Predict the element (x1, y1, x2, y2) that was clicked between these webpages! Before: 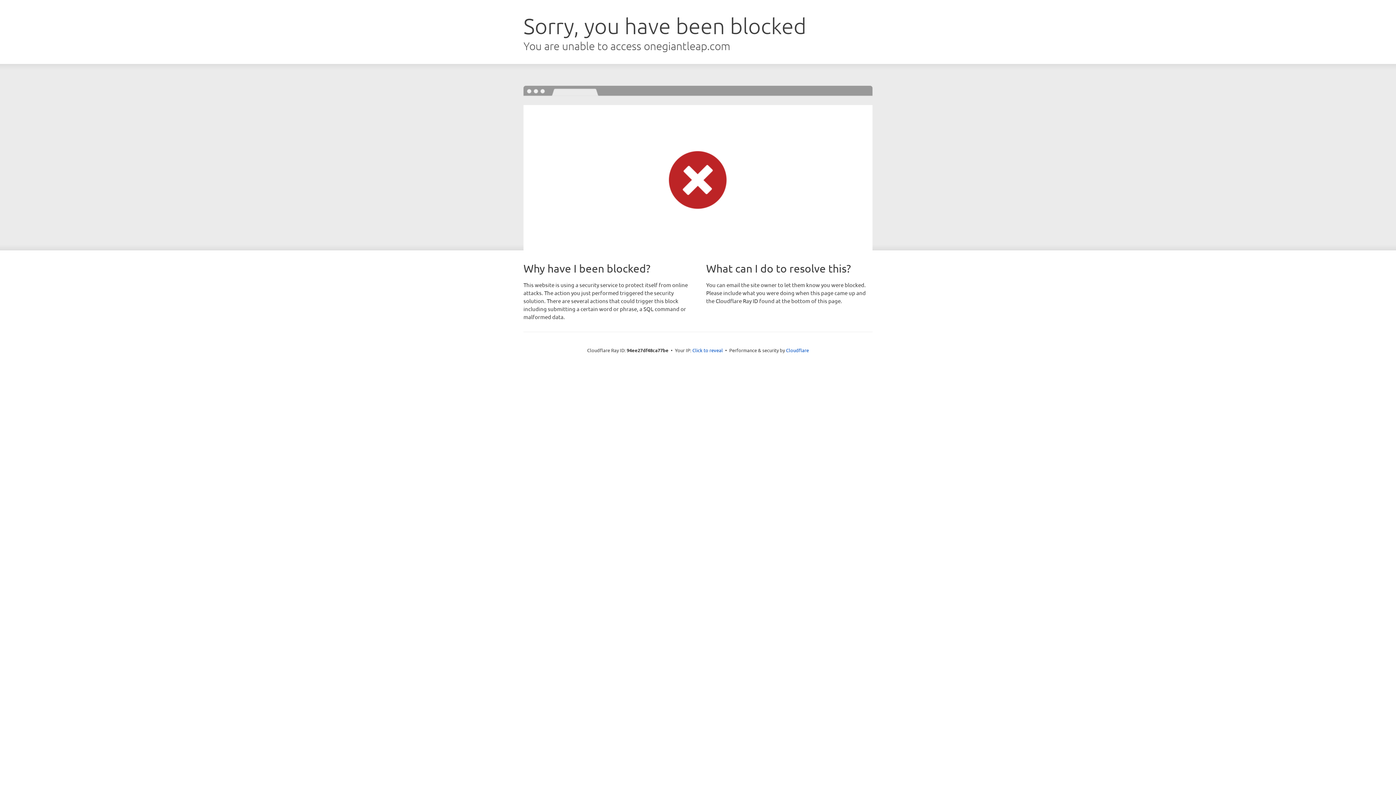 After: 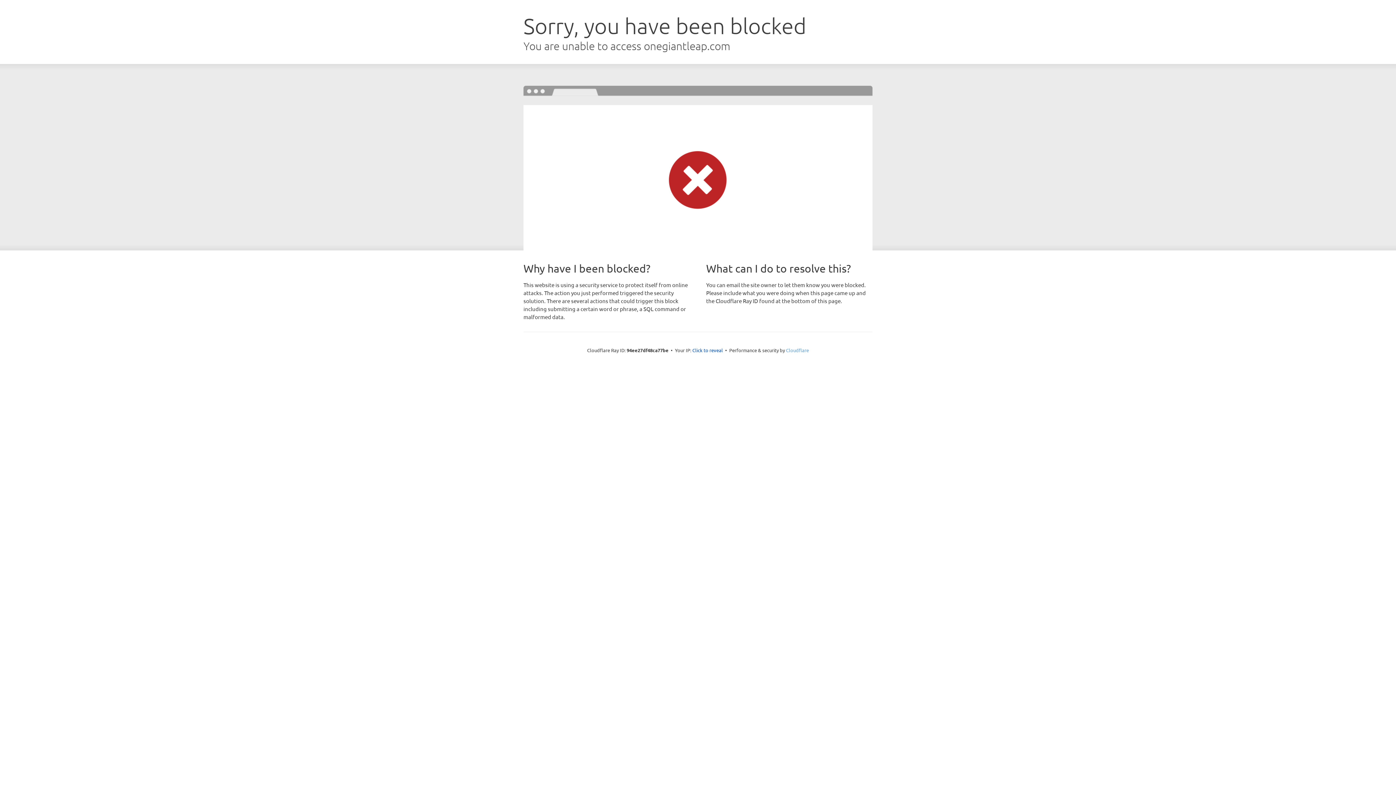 Action: bbox: (786, 347, 809, 353) label: Cloudflare